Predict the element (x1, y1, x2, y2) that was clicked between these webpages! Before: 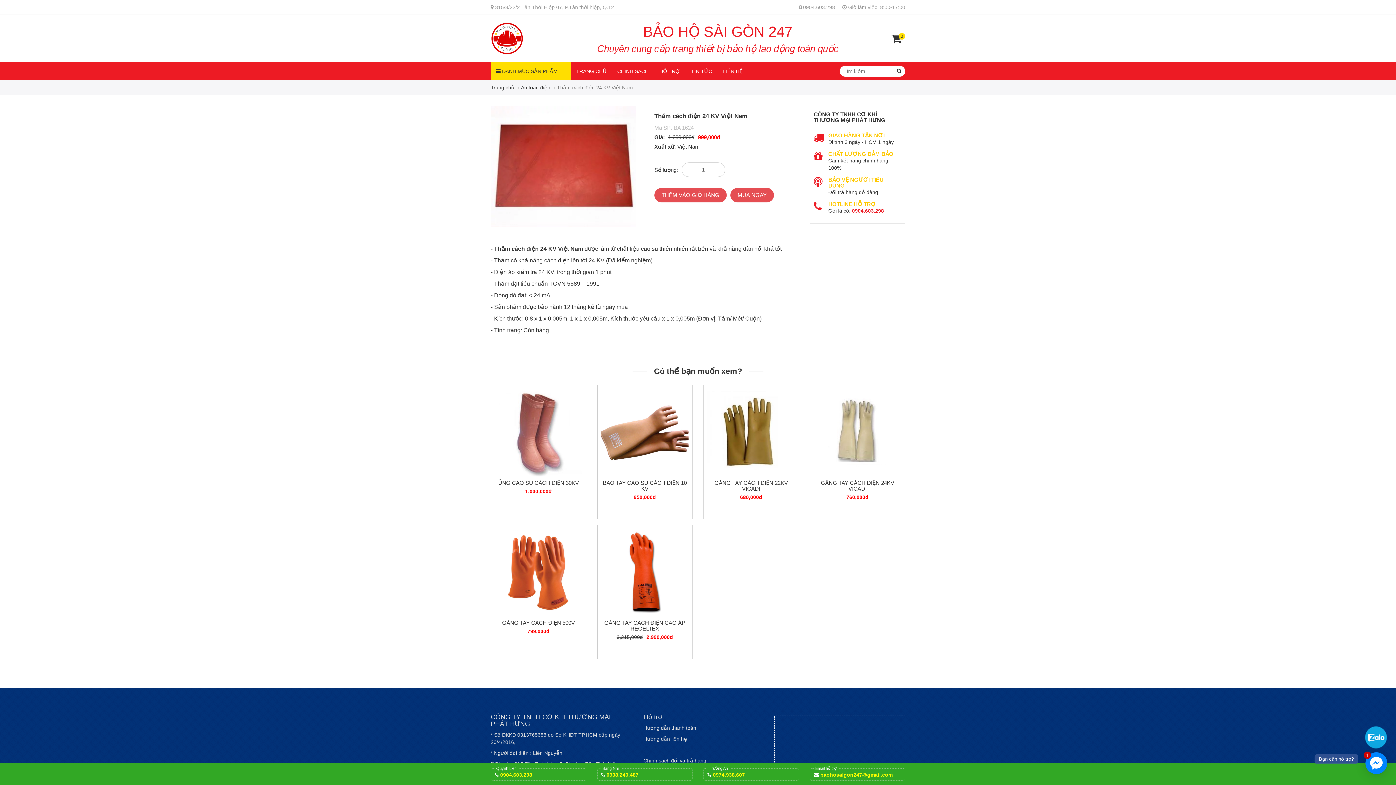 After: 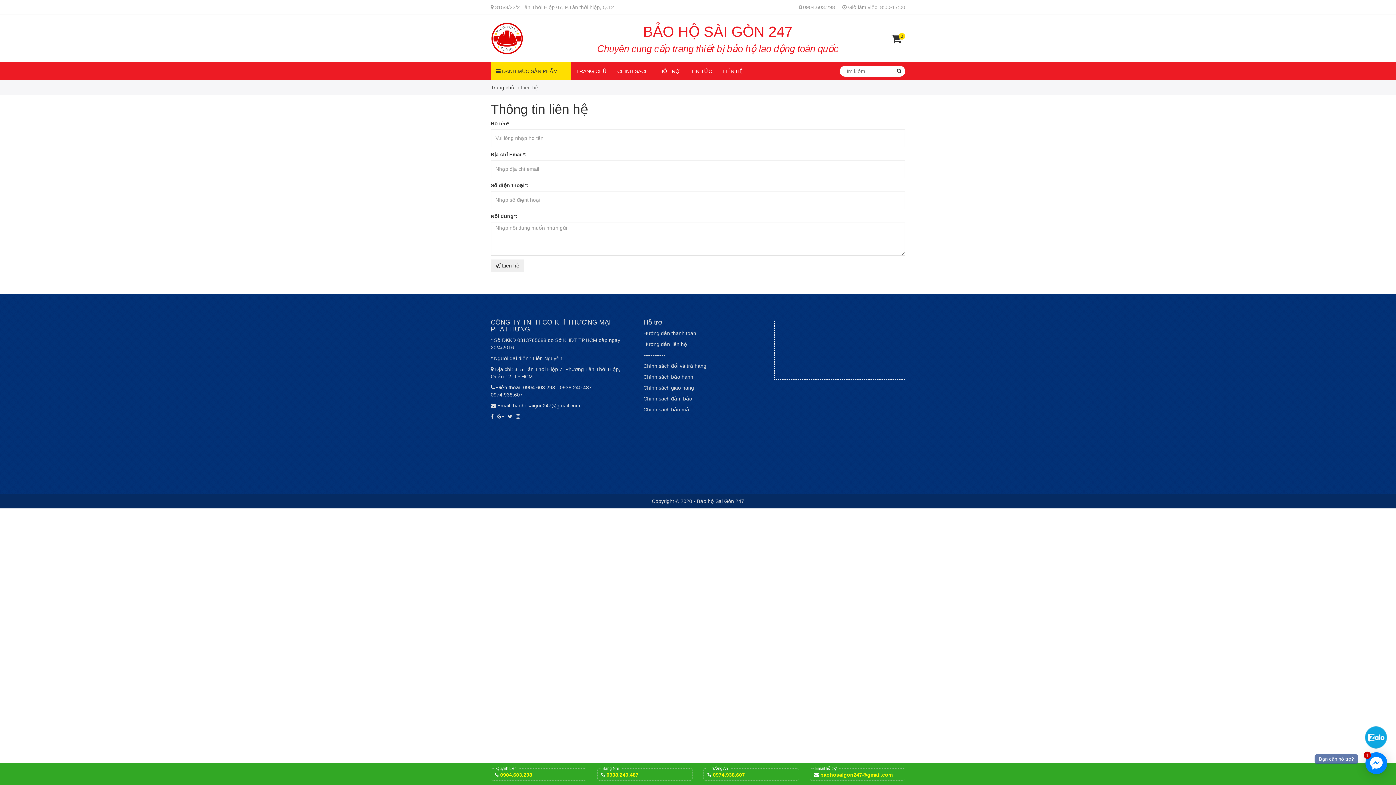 Action: label: LIÊN HỆ bbox: (717, 62, 748, 80)